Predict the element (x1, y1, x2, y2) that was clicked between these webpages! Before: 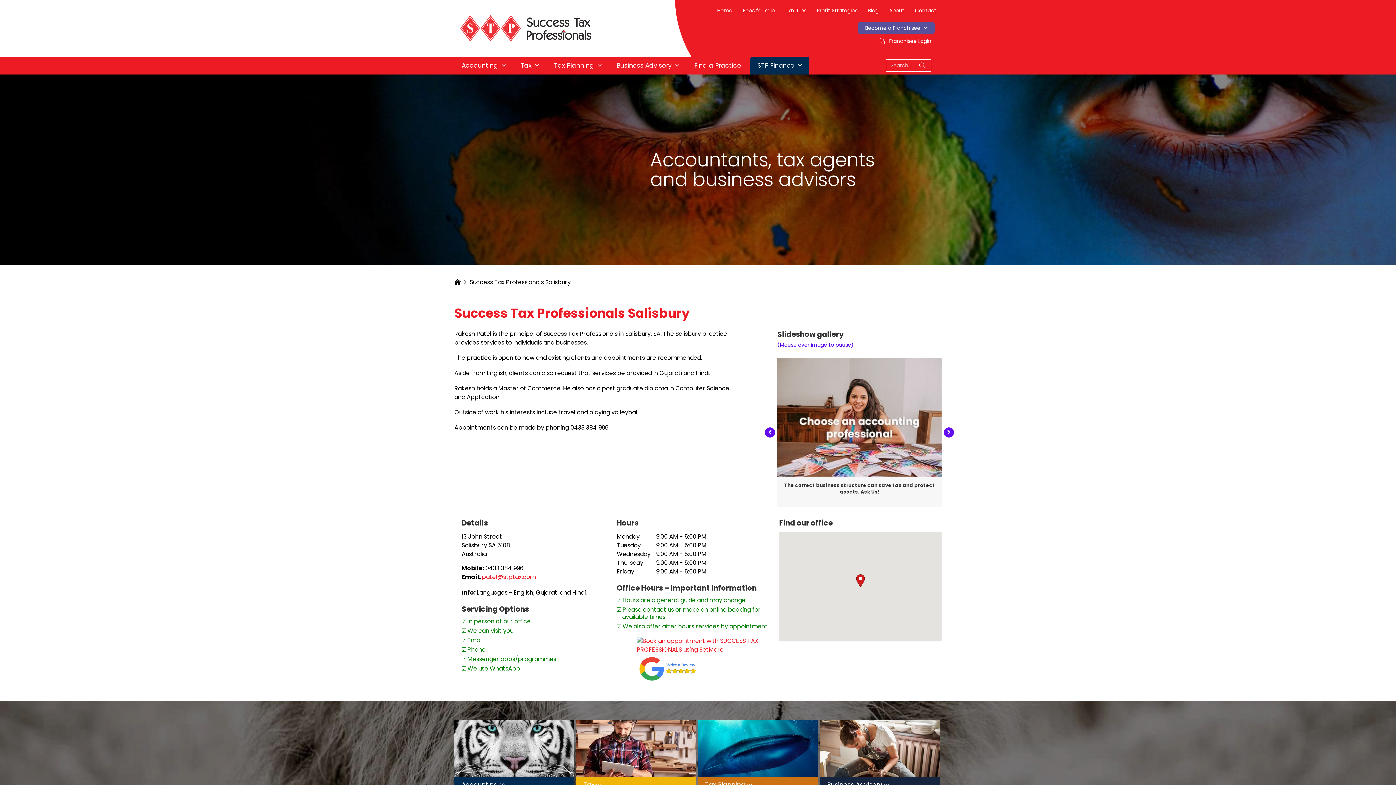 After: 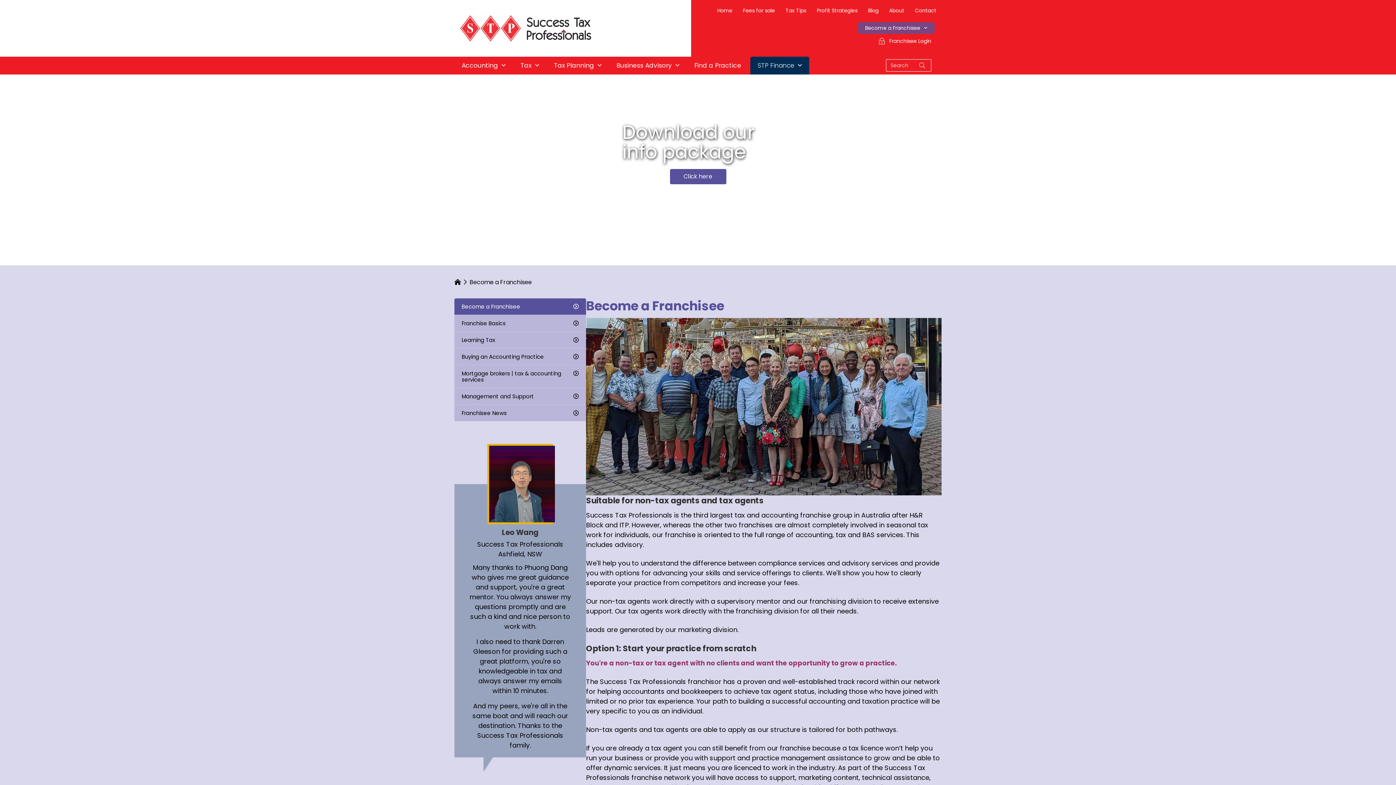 Action: label: Become a Franchisee bbox: (858, 22, 934, 33)